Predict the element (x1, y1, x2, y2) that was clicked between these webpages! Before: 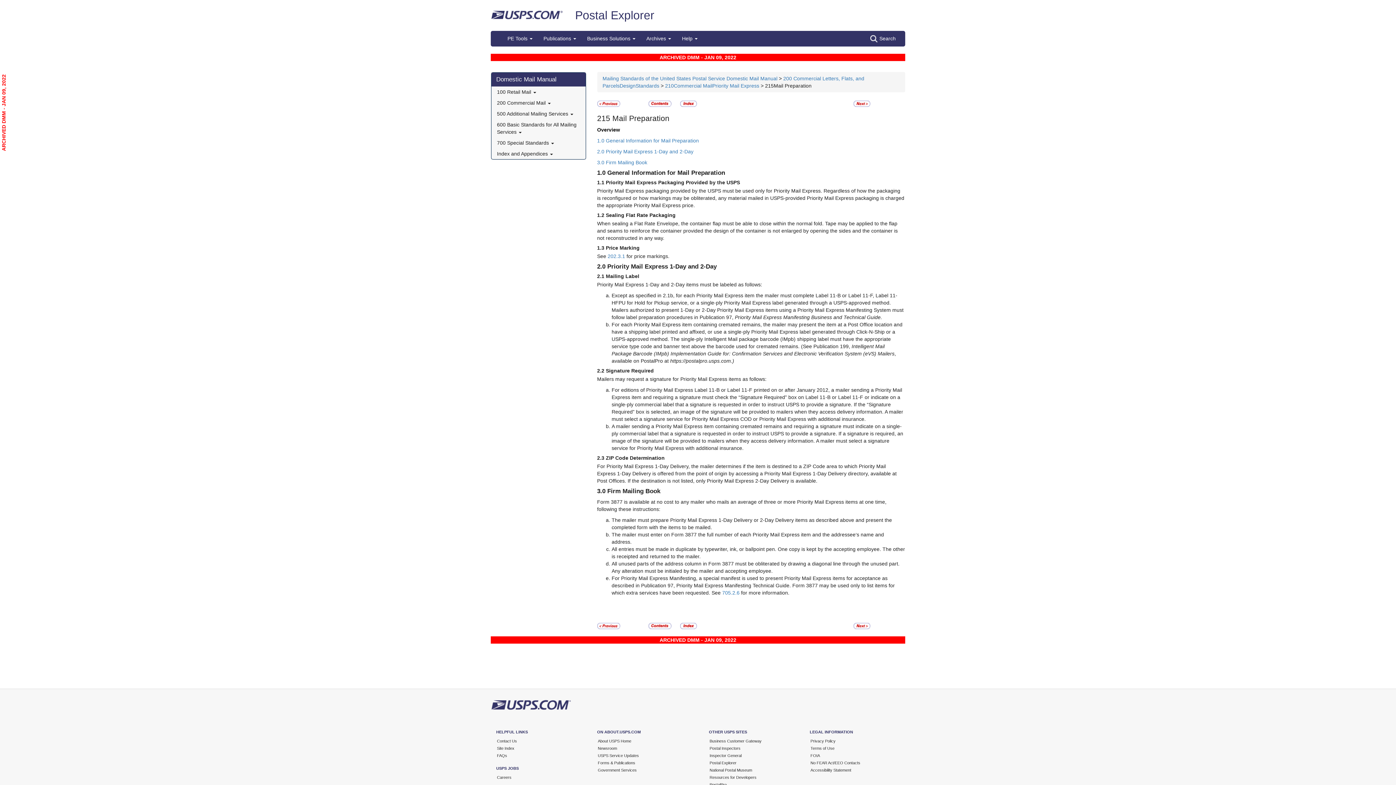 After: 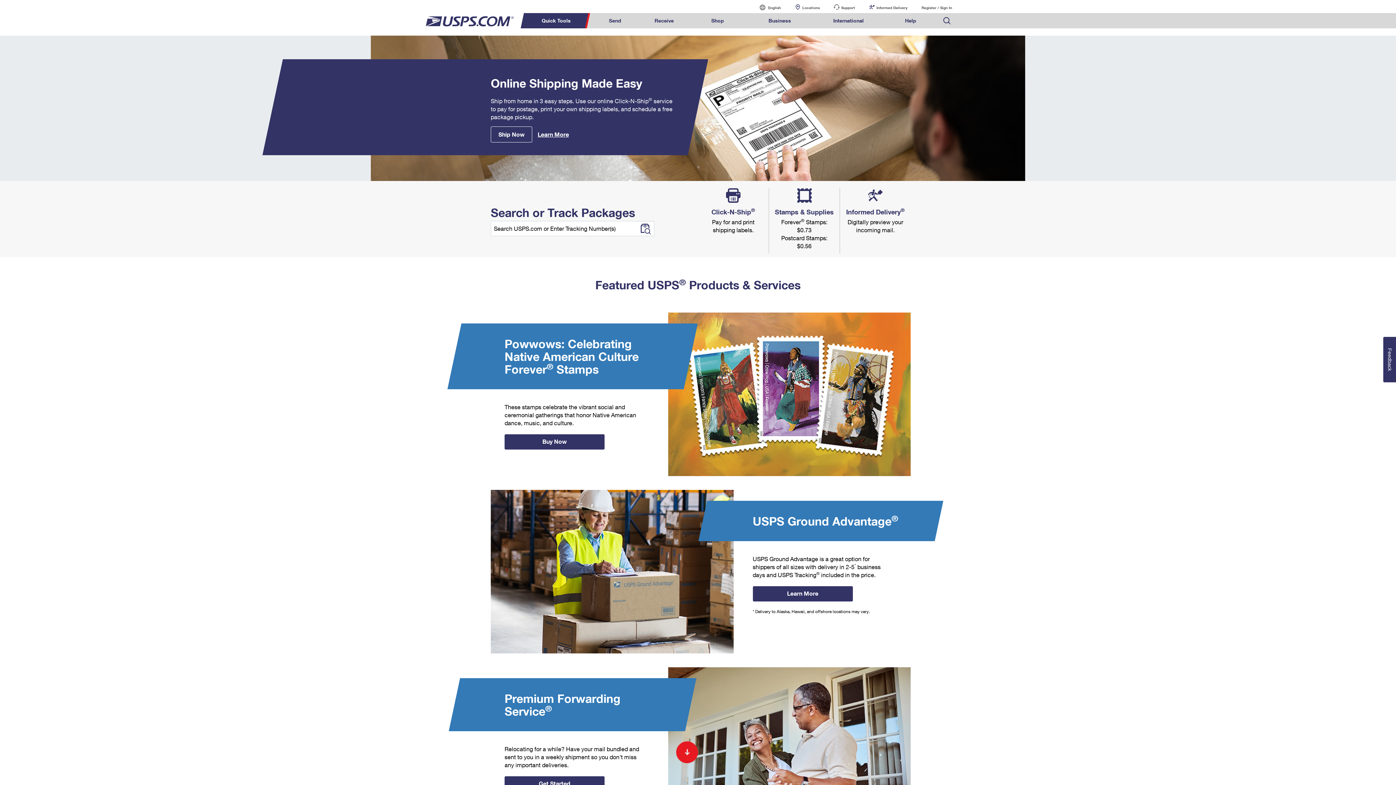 Action: bbox: (490, 700, 571, 710)